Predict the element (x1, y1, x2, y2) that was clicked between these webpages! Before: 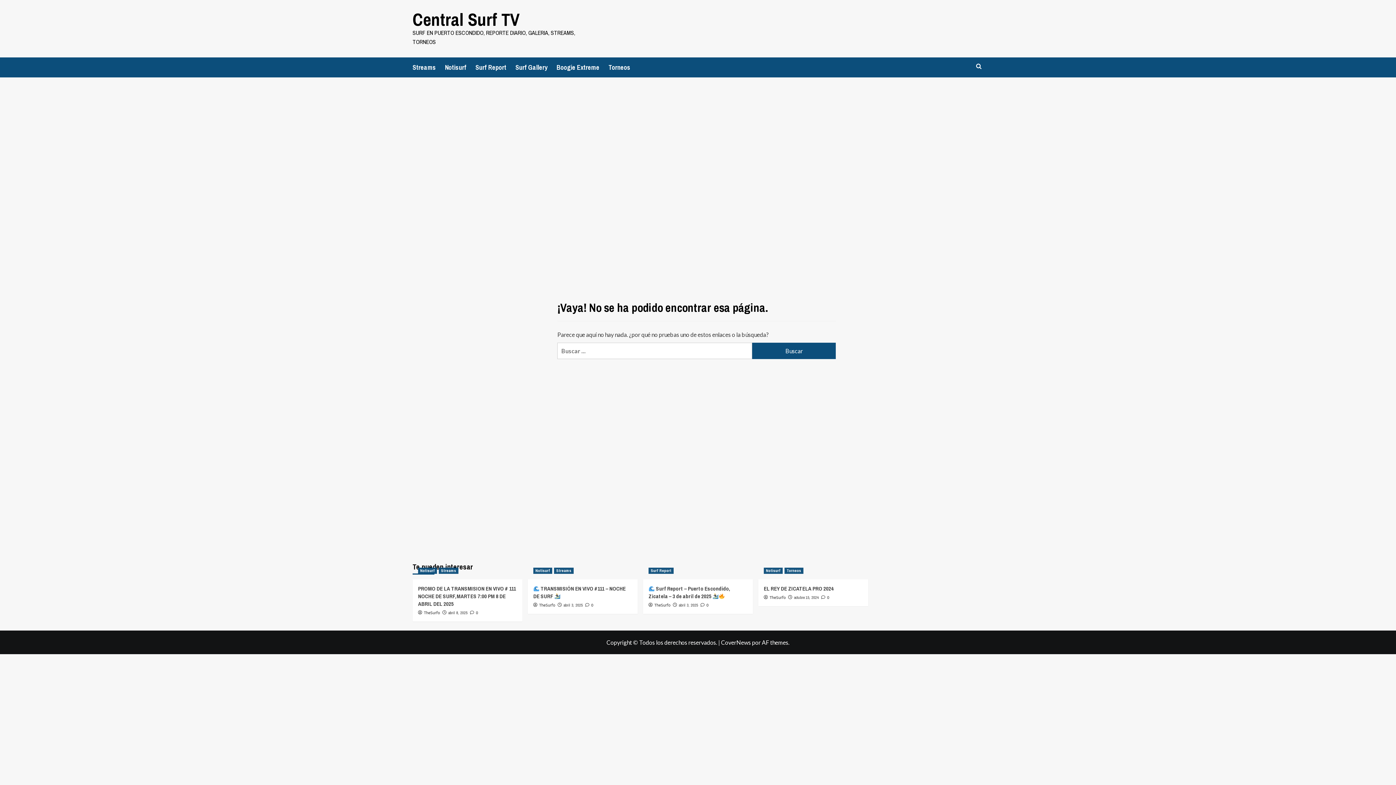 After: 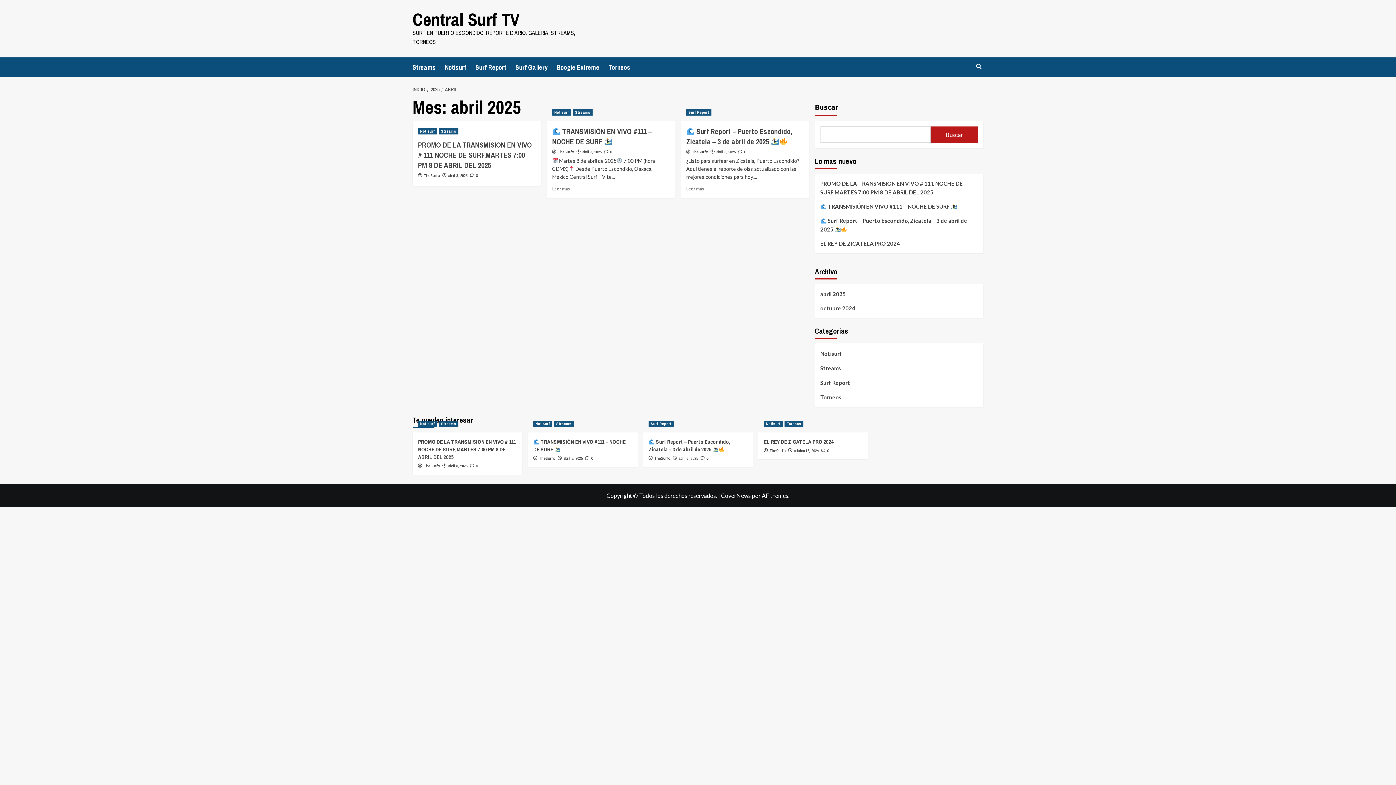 Action: bbox: (563, 602, 582, 608) label: abril 3, 2025